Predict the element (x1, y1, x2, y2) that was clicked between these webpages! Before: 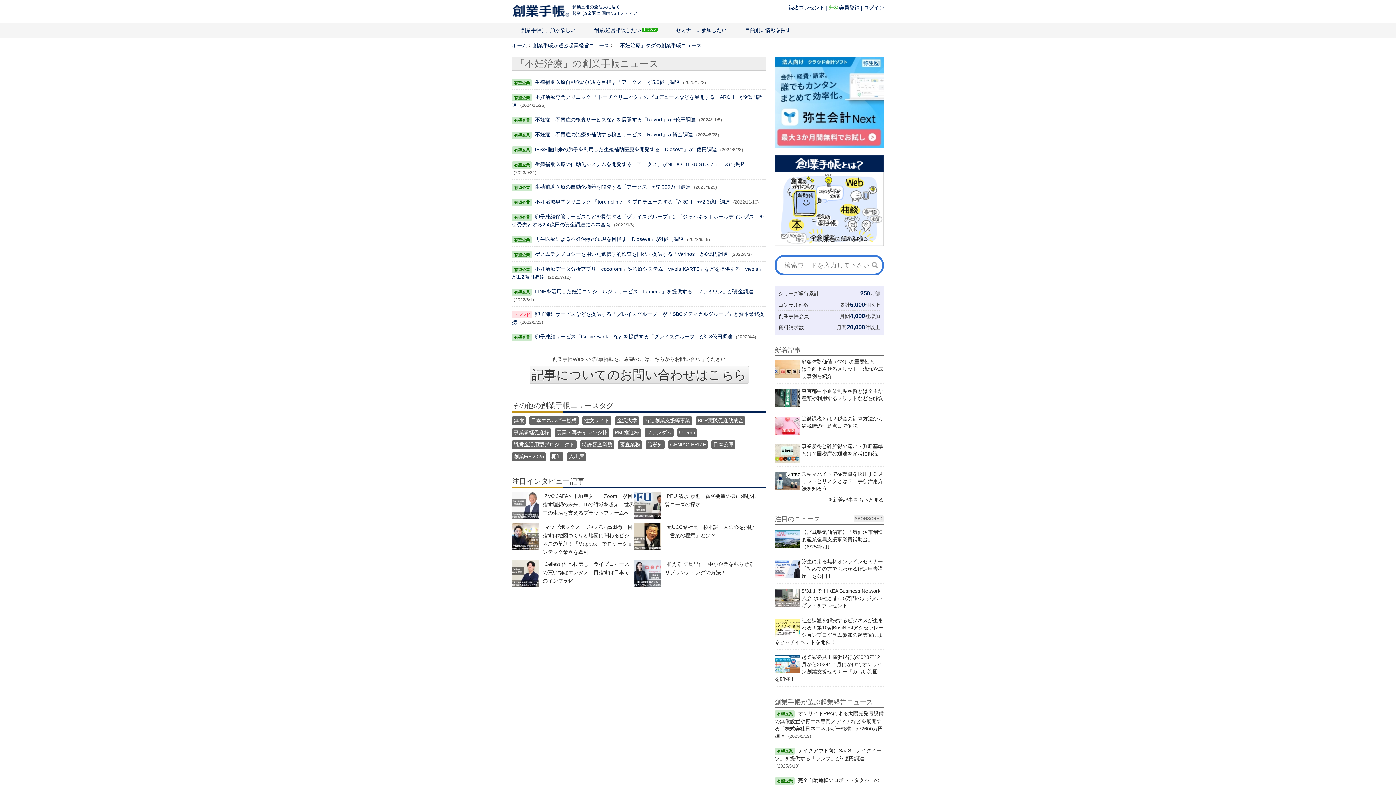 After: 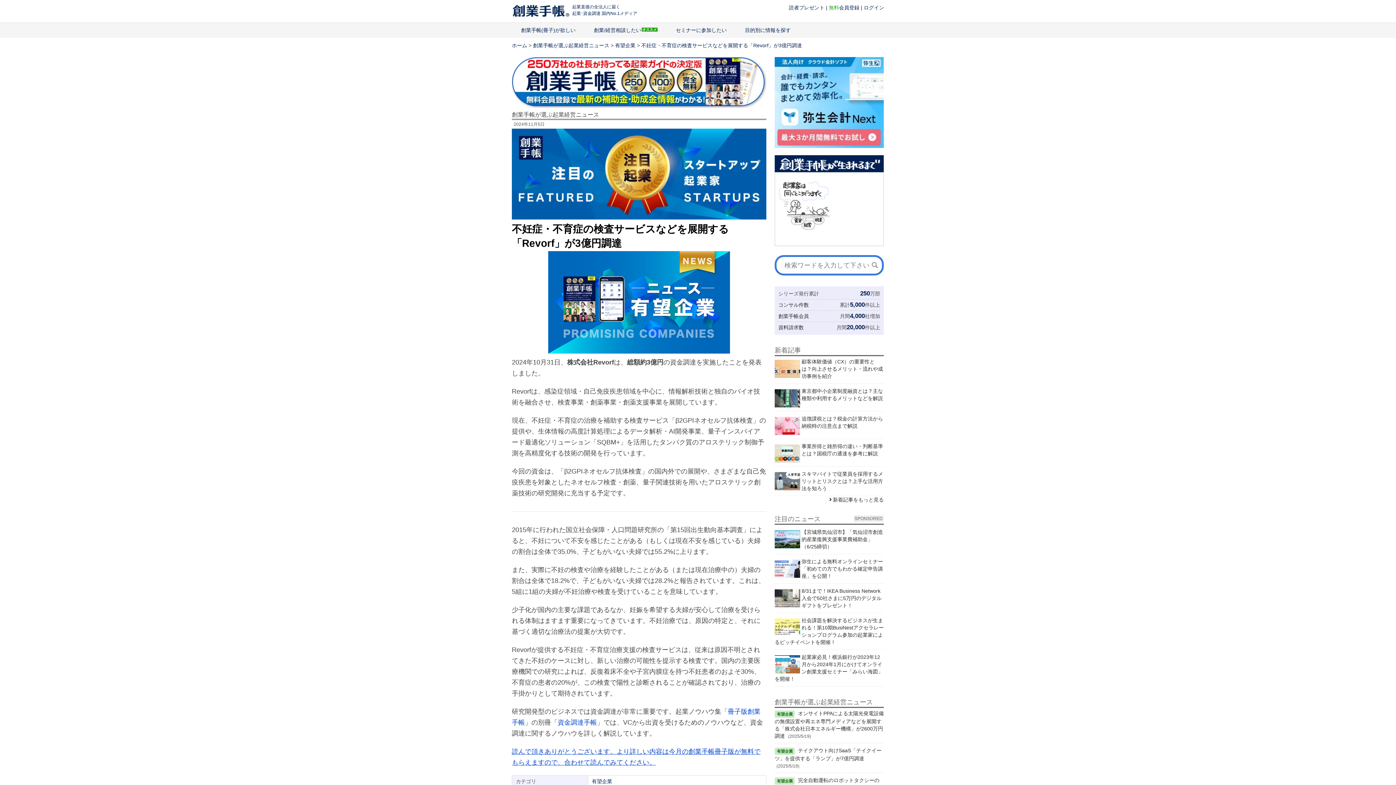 Action: bbox: (535, 116, 696, 122) label: 不妊症・不育症の検査サービスなどを展開する「Revorf」が3億円調達